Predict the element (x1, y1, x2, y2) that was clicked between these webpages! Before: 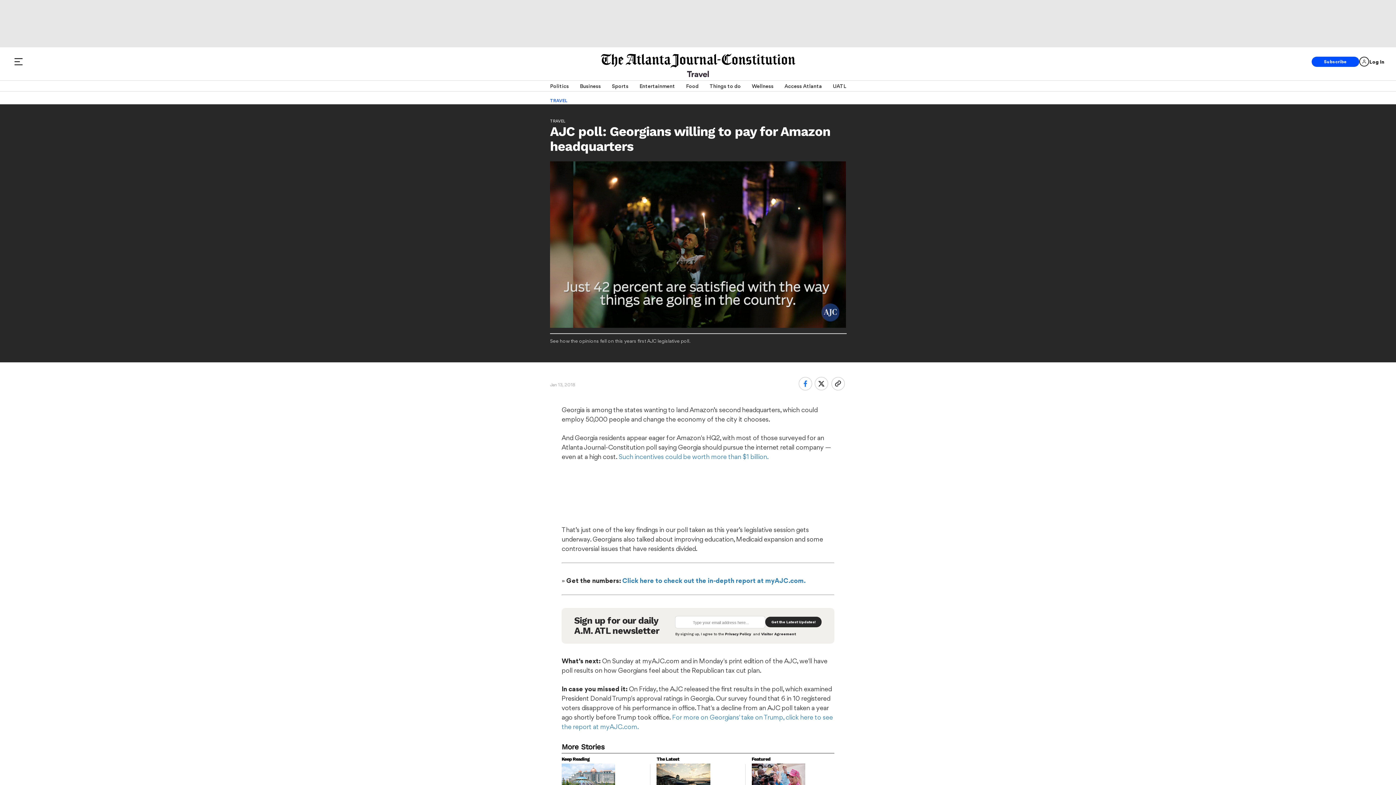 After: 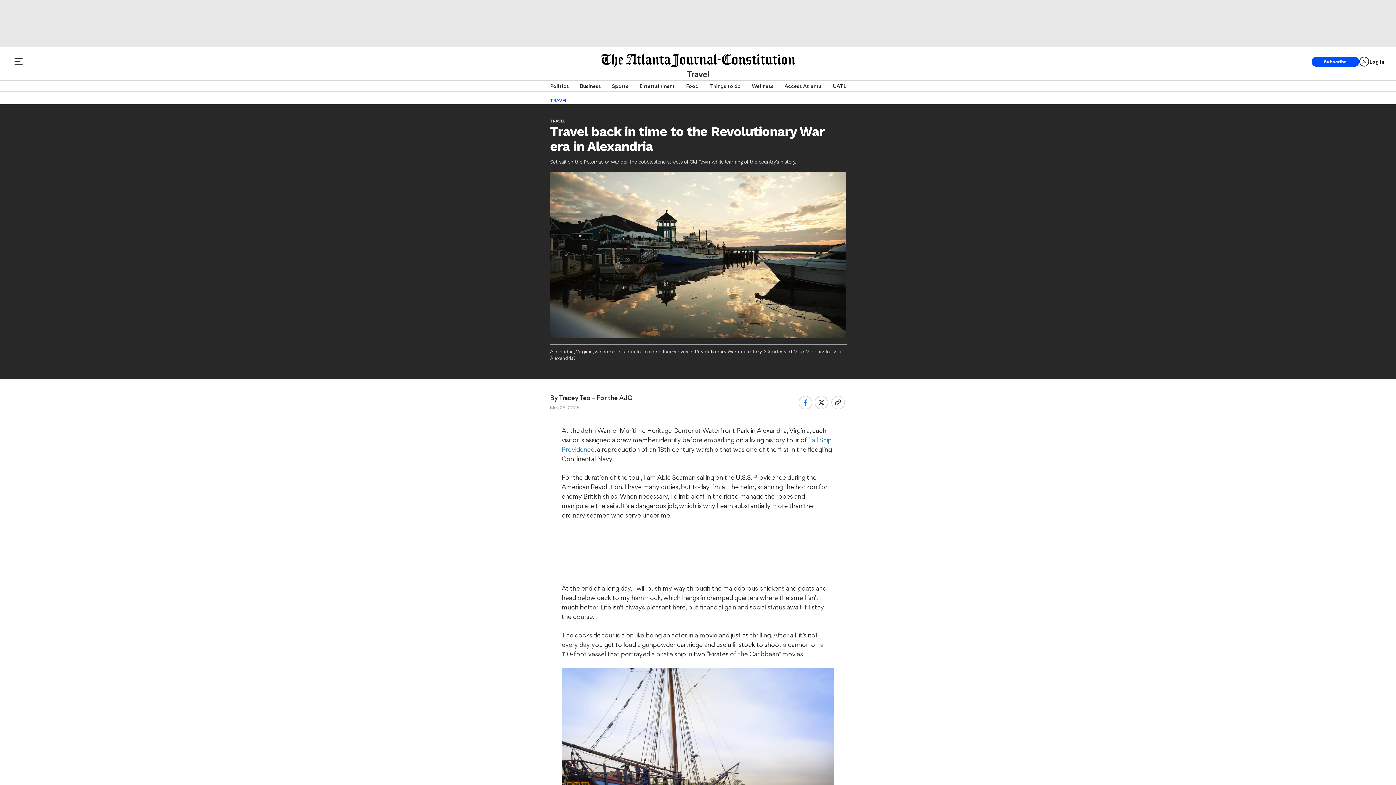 Action: bbox: (656, 764, 710, 805)